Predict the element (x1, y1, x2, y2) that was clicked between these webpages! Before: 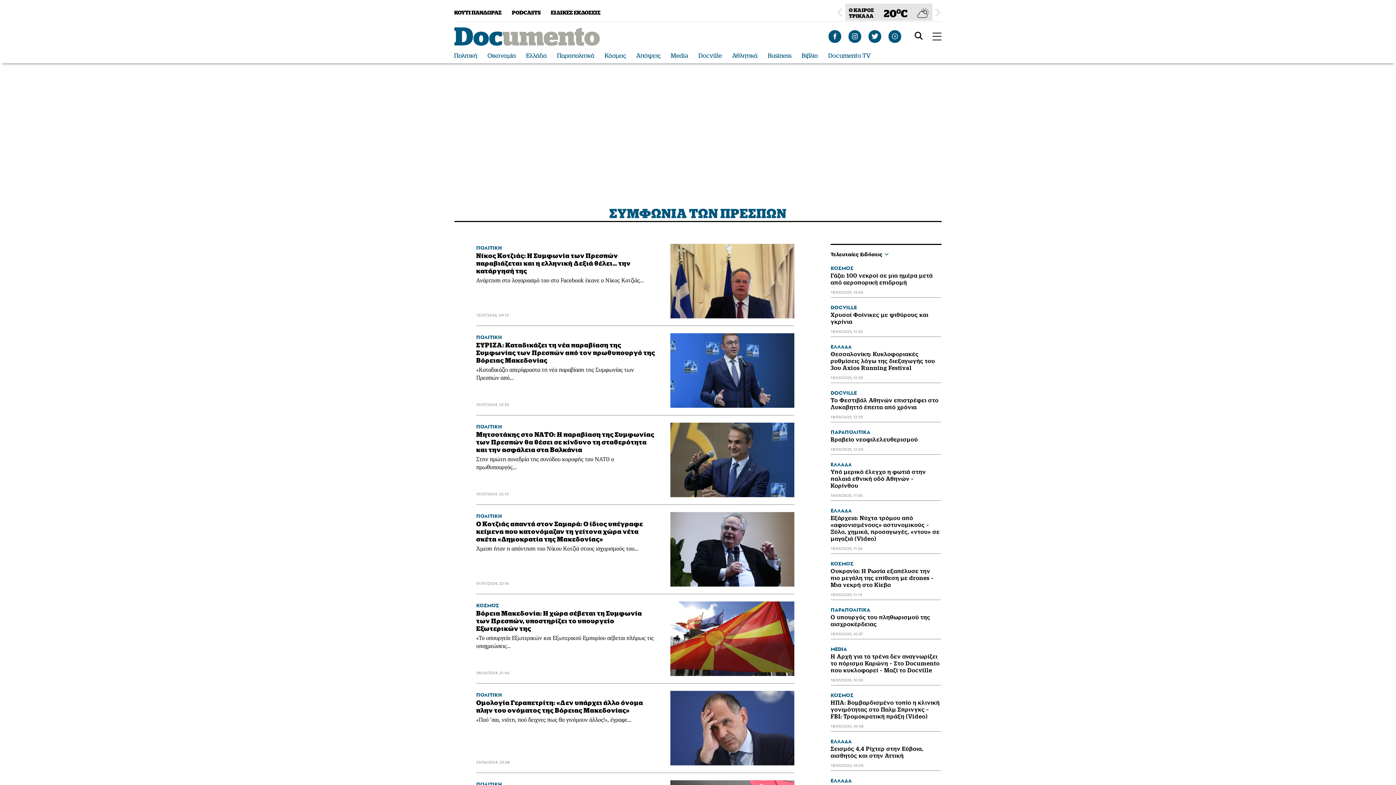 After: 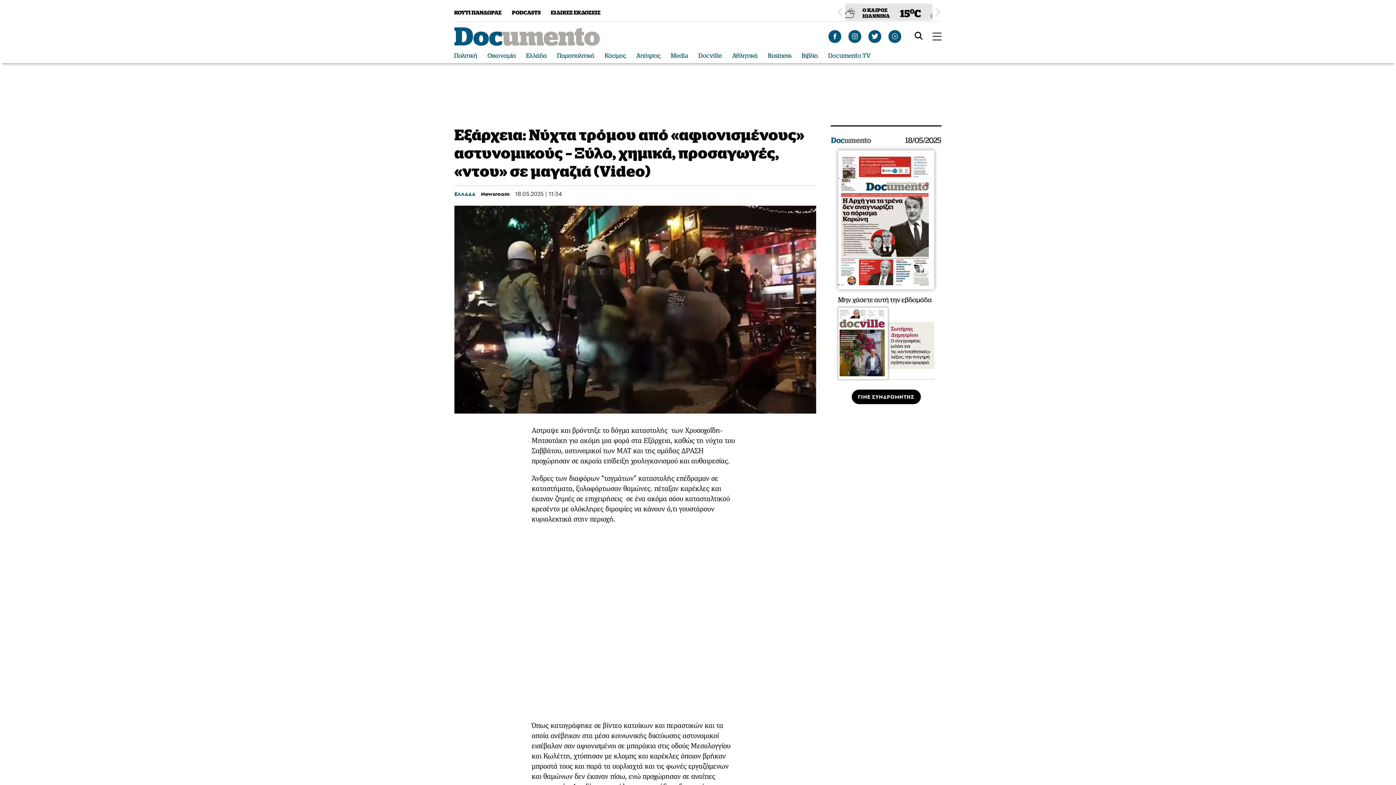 Action: bbox: (830, 514, 940, 542) label: Εξάρχεια: Νύχτα τρόμου από «αφιονισμένους» αστυνομικούς – Ξύλο, χημικά, προσαγωγές, «ντου» σε μαγαζιά (Video)